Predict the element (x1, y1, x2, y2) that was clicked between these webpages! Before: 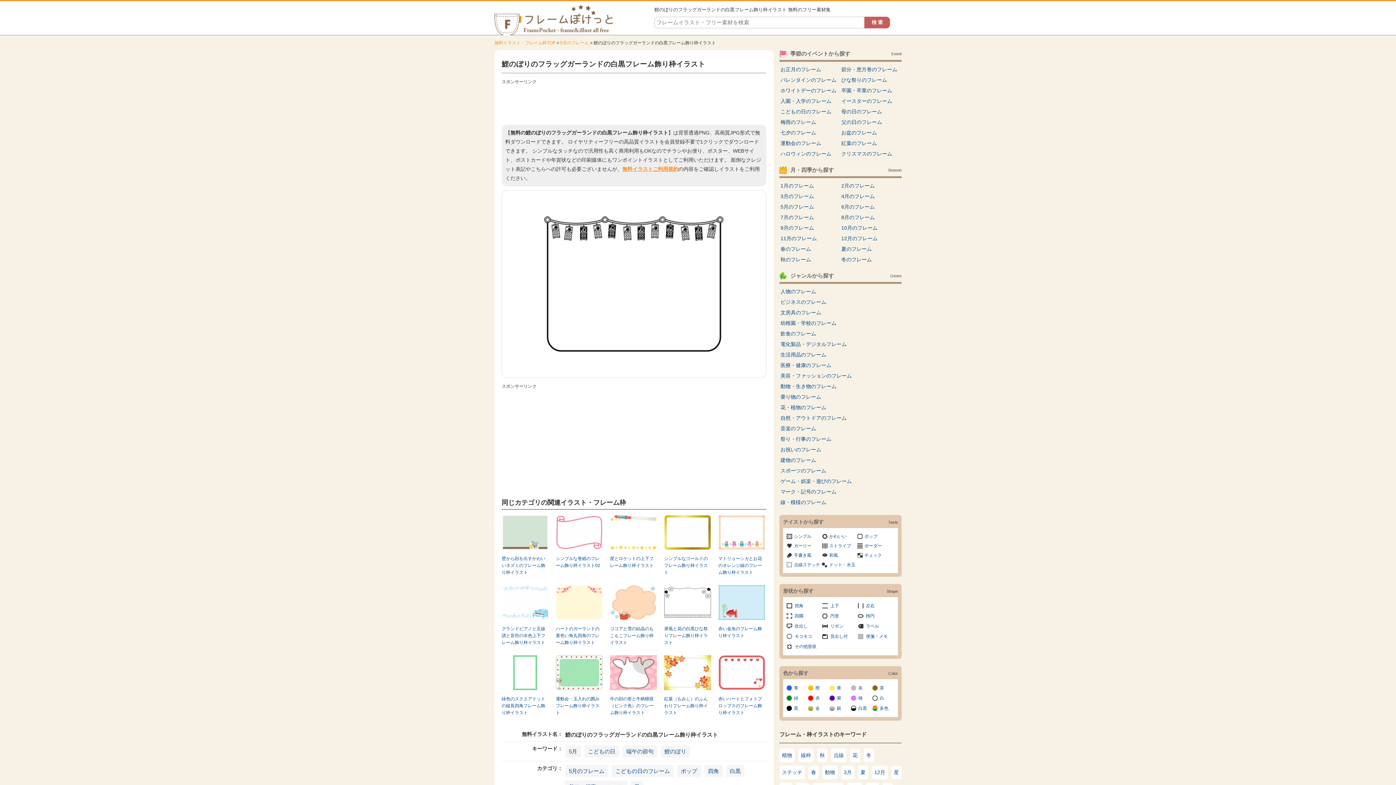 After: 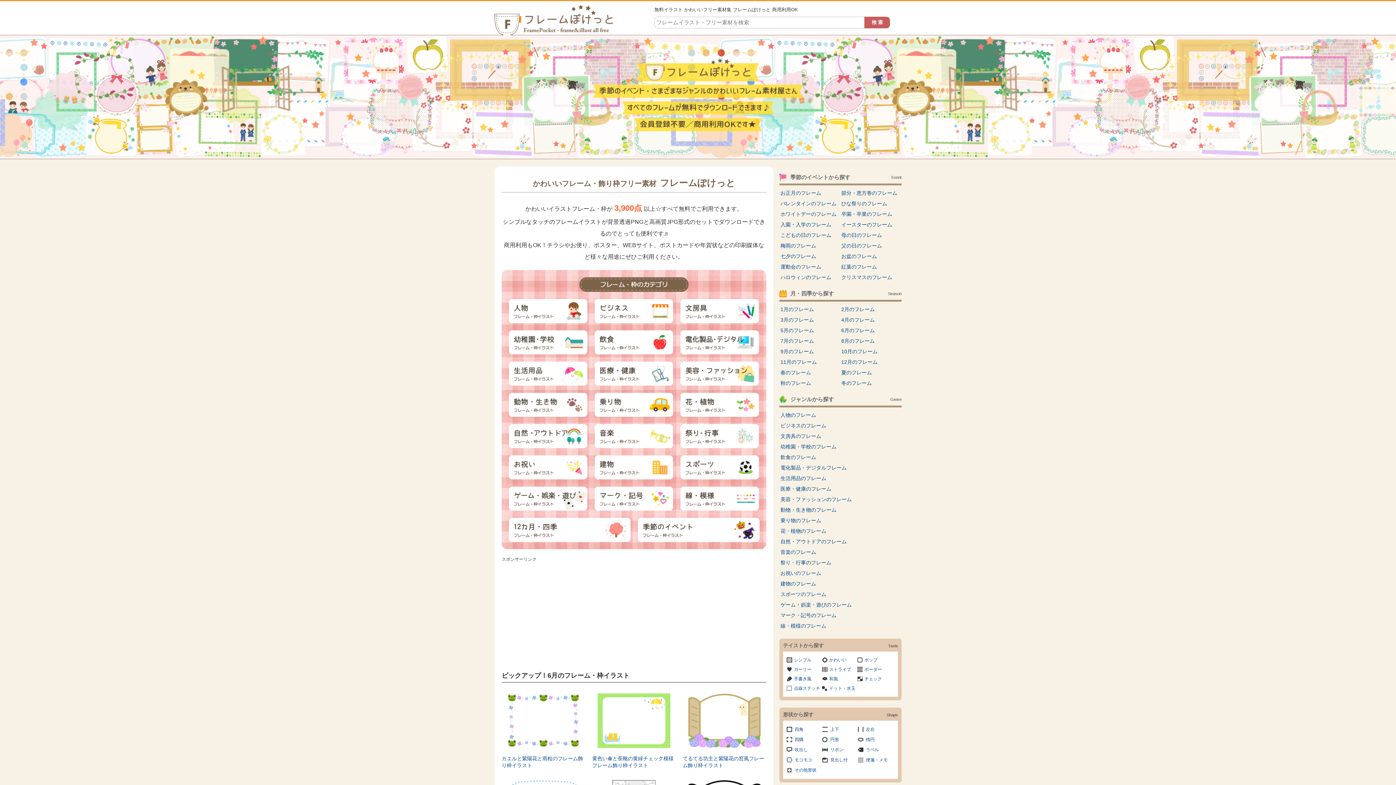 Action: bbox: (494, 40, 555, 45) label: 無料イラスト・フレーム枠TOP